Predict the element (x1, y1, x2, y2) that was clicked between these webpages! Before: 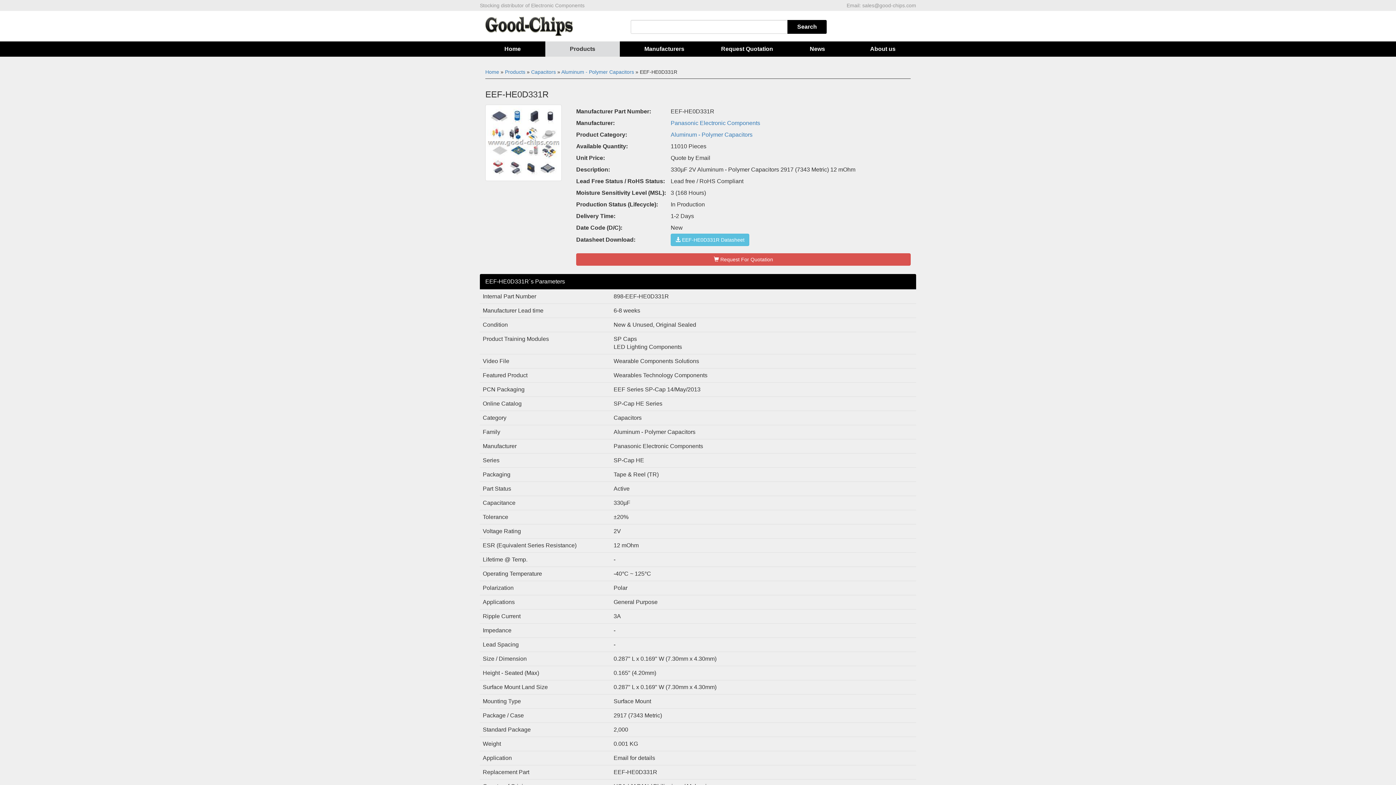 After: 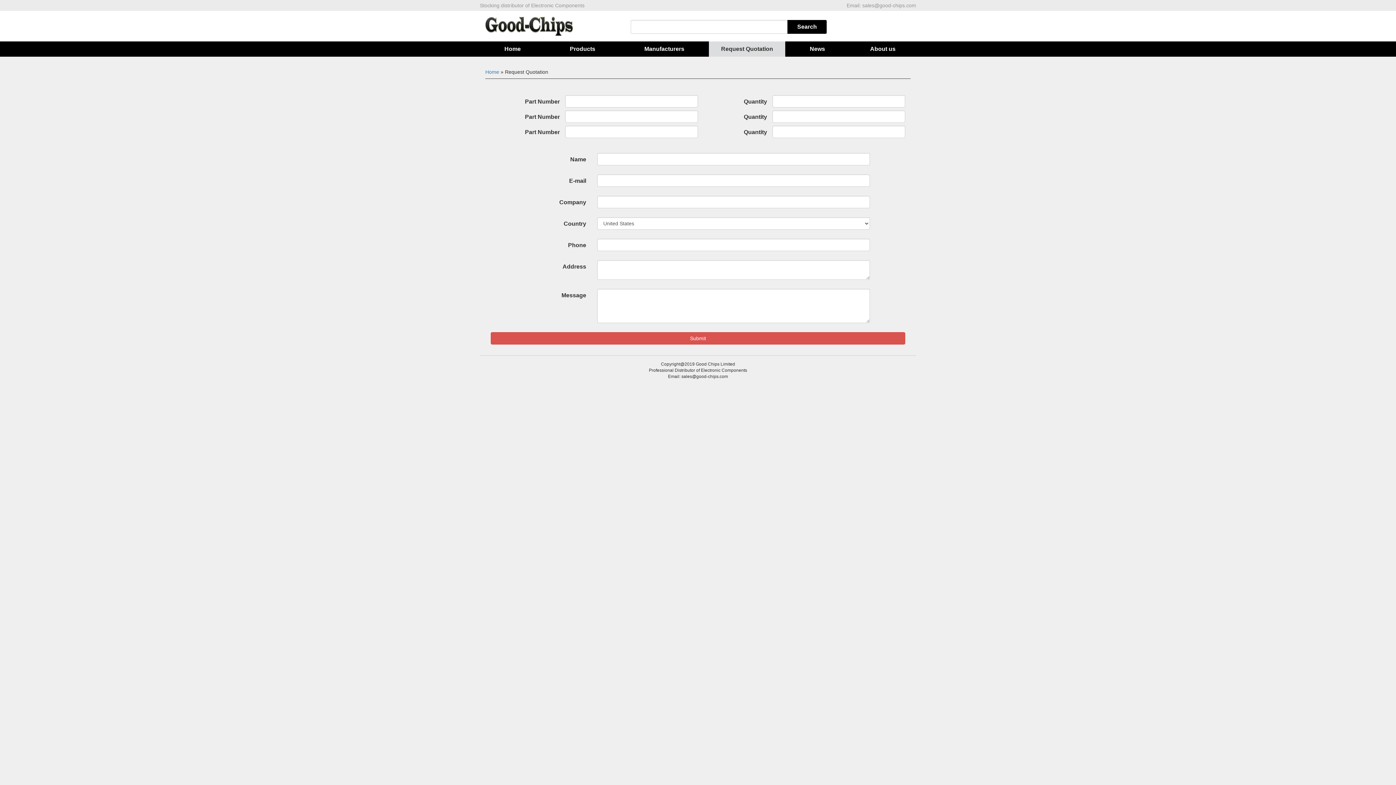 Action: label: Request Quotation bbox: (709, 41, 785, 56)